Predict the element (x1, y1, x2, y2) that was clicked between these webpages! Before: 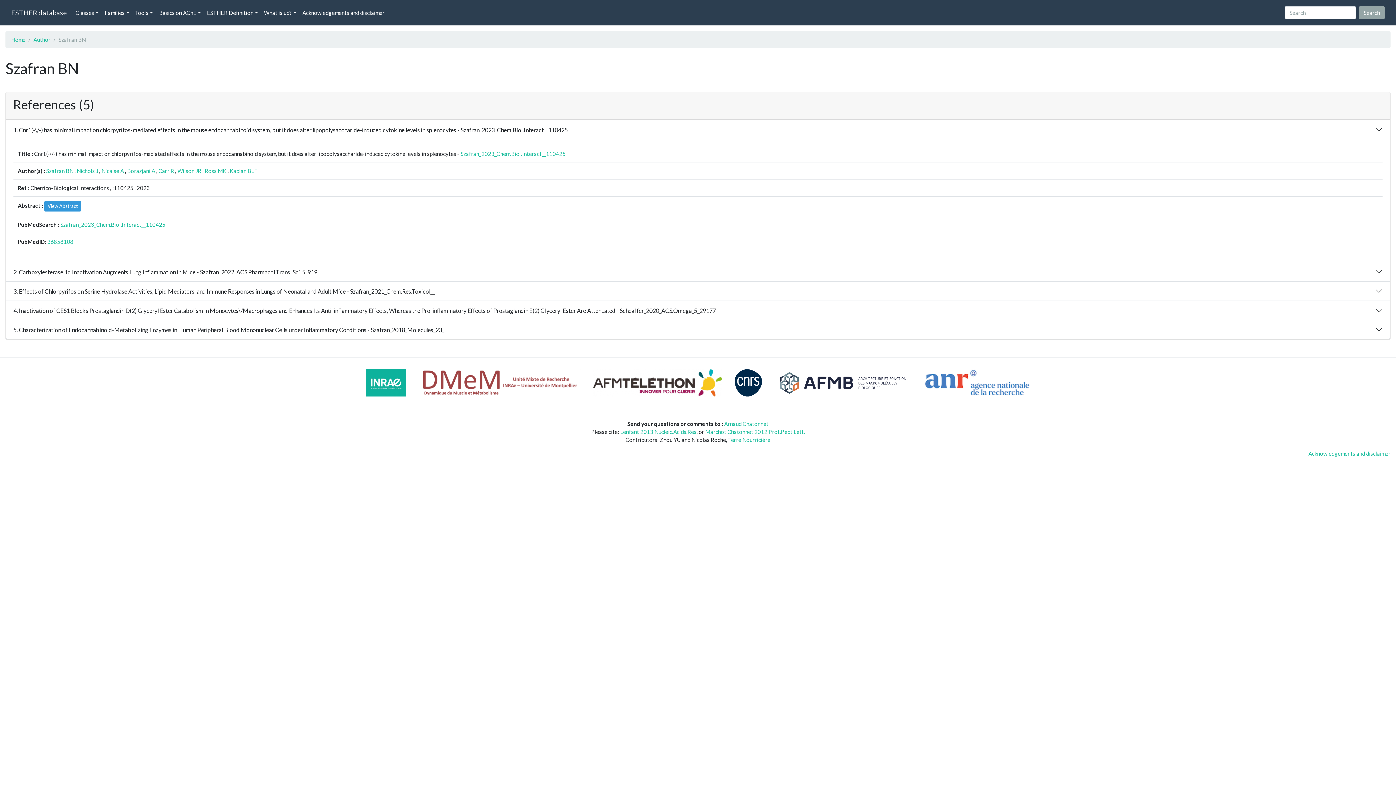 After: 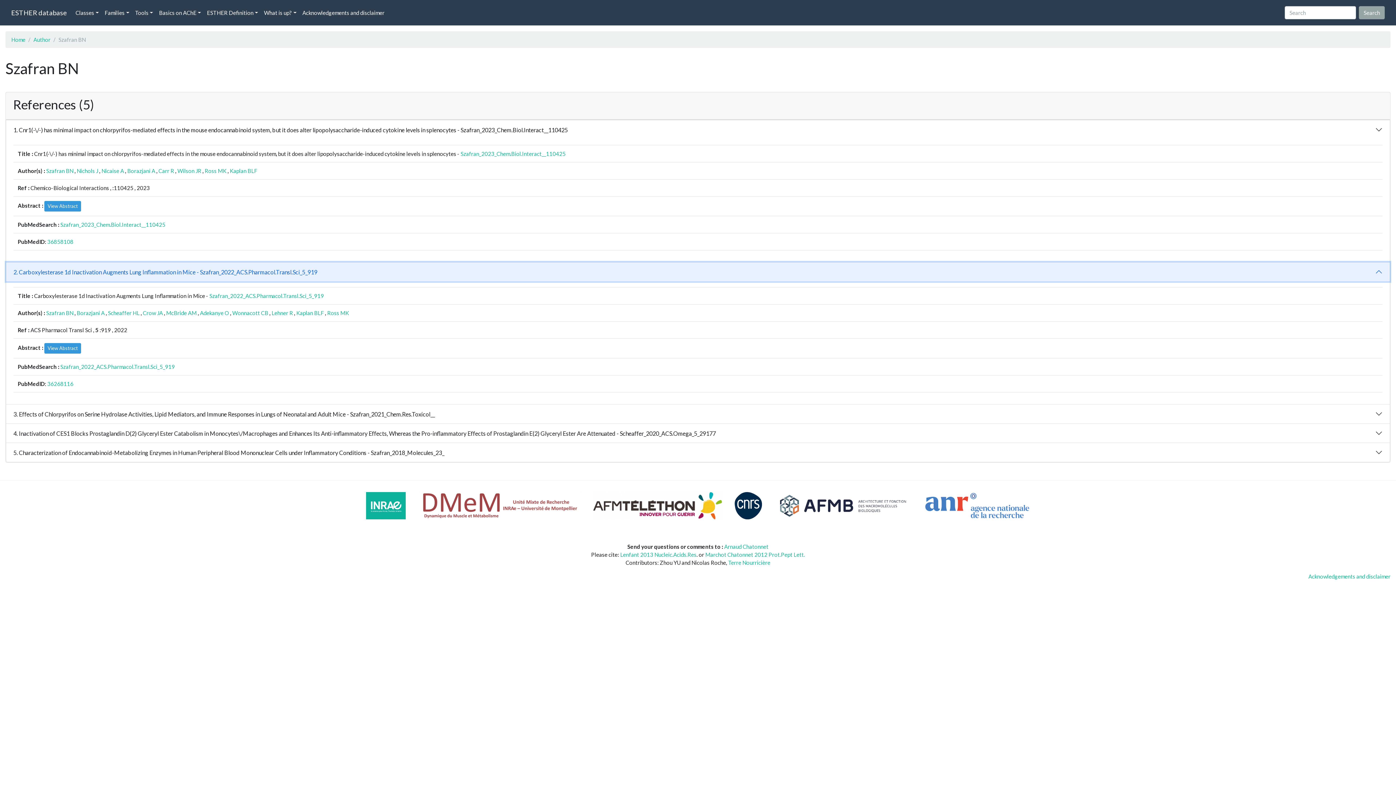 Action: label: 2. Carboxylesterase 1d Inactivation Augments Lung Inflammation in Mice - Szafran_2022_ACS.Pharmacol.Transl.Sci_5_919 bbox: (6, 262, 1390, 281)